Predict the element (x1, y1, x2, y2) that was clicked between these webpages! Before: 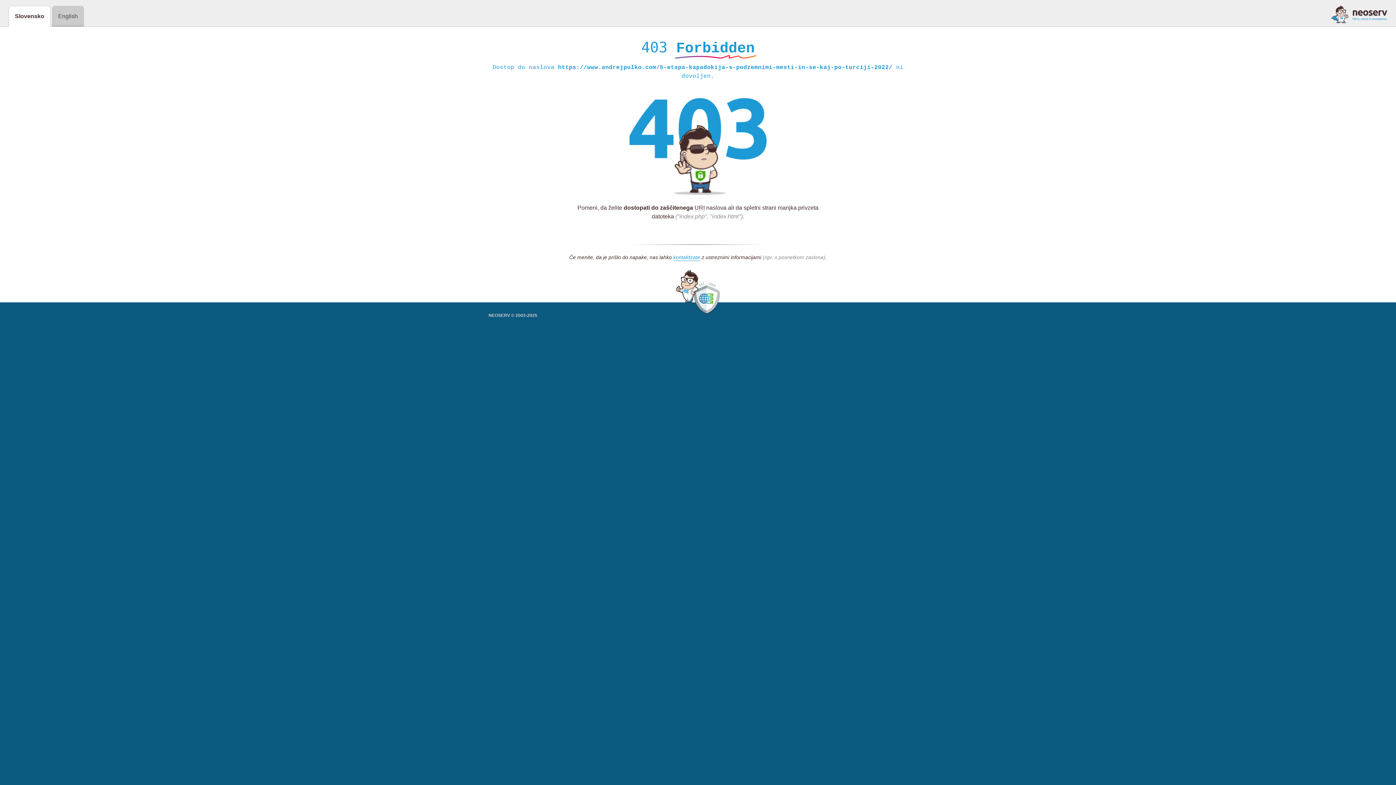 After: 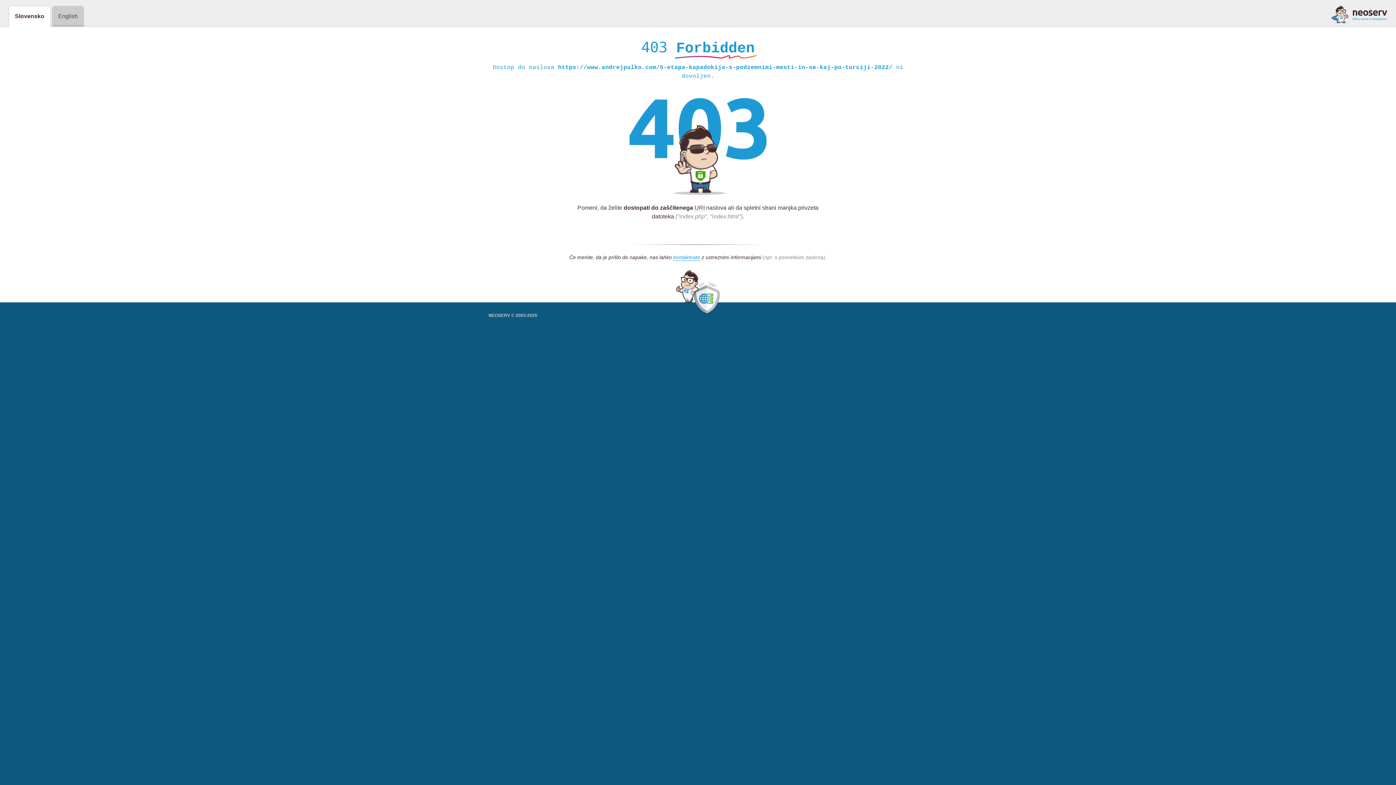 Action: bbox: (1331, 5, 1387, 23)